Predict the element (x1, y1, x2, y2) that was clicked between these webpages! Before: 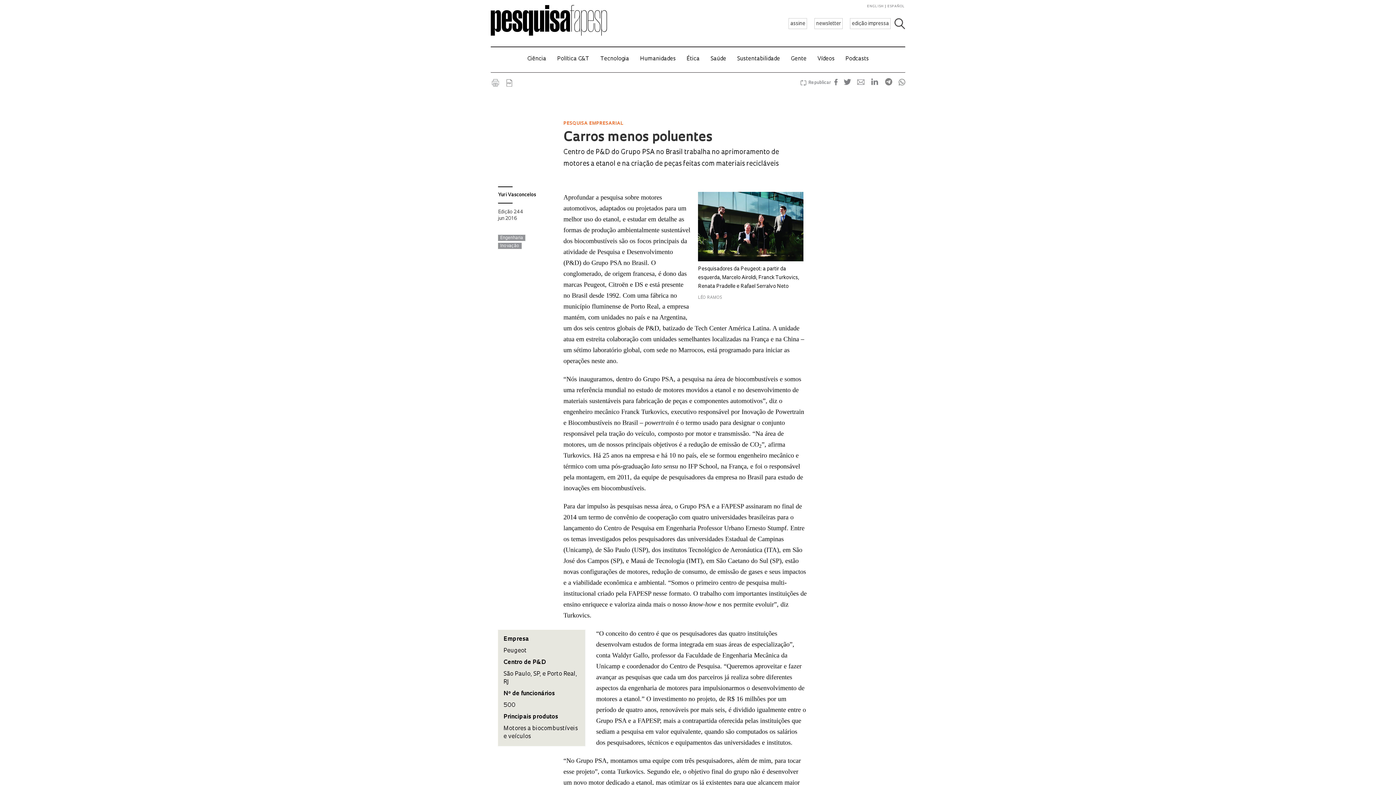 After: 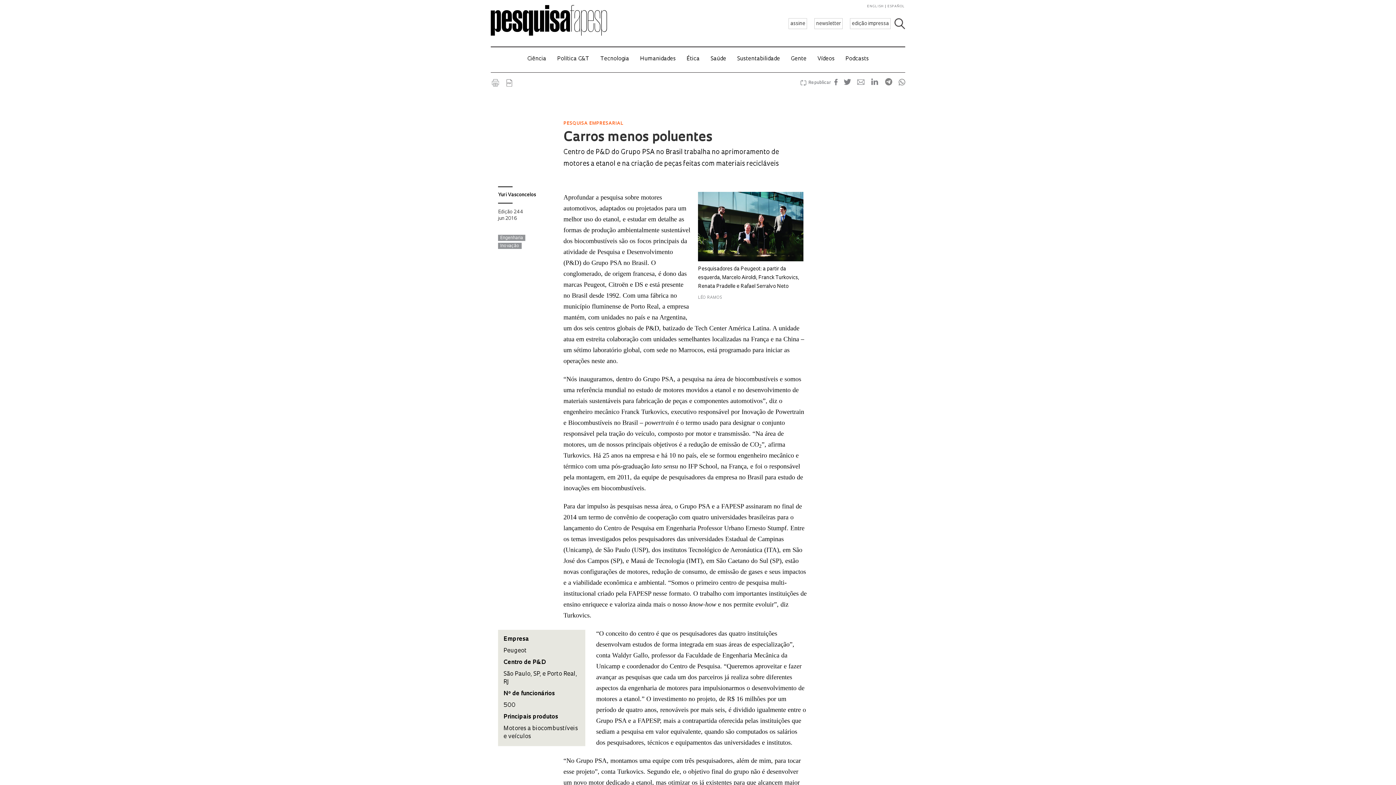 Action: bbox: (563, 131, 712, 144) label: Carros menos poluentes